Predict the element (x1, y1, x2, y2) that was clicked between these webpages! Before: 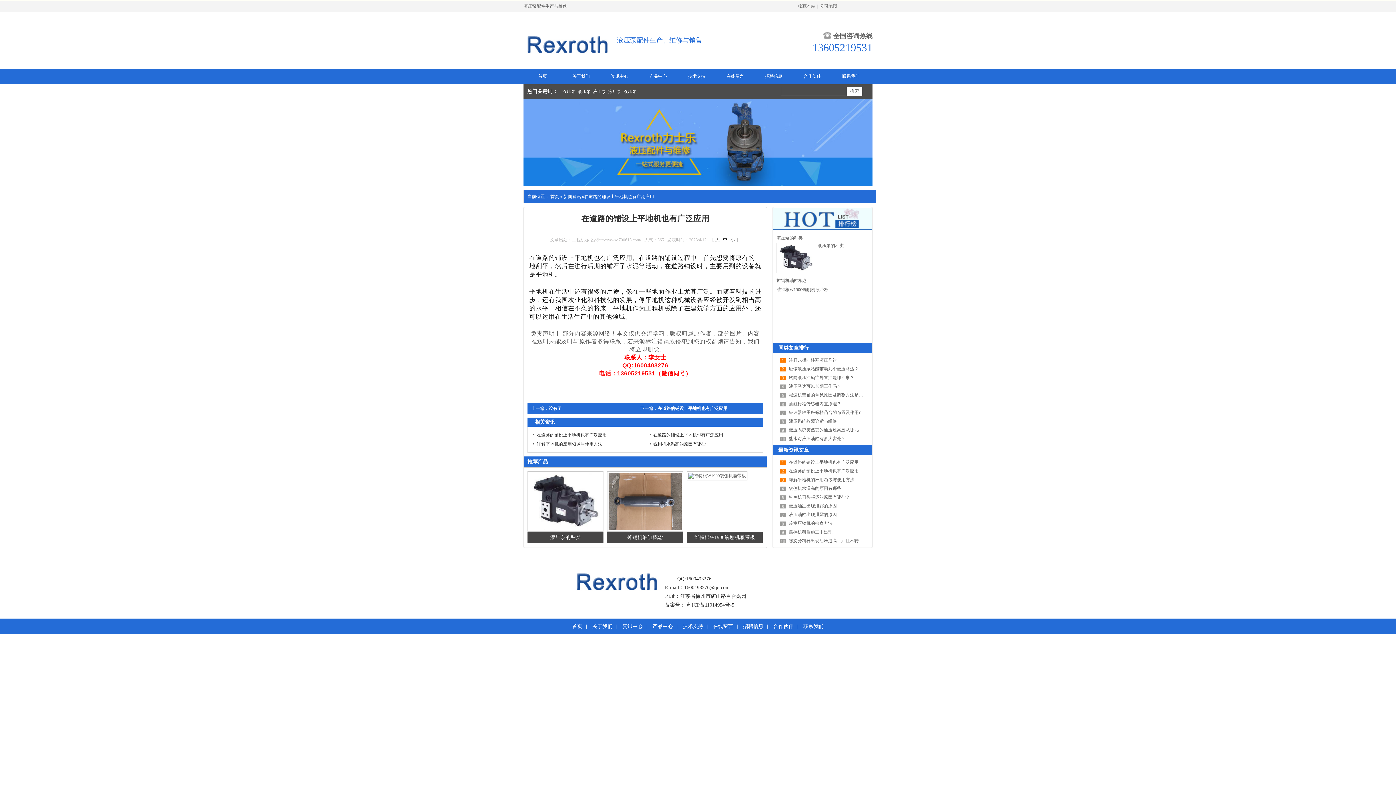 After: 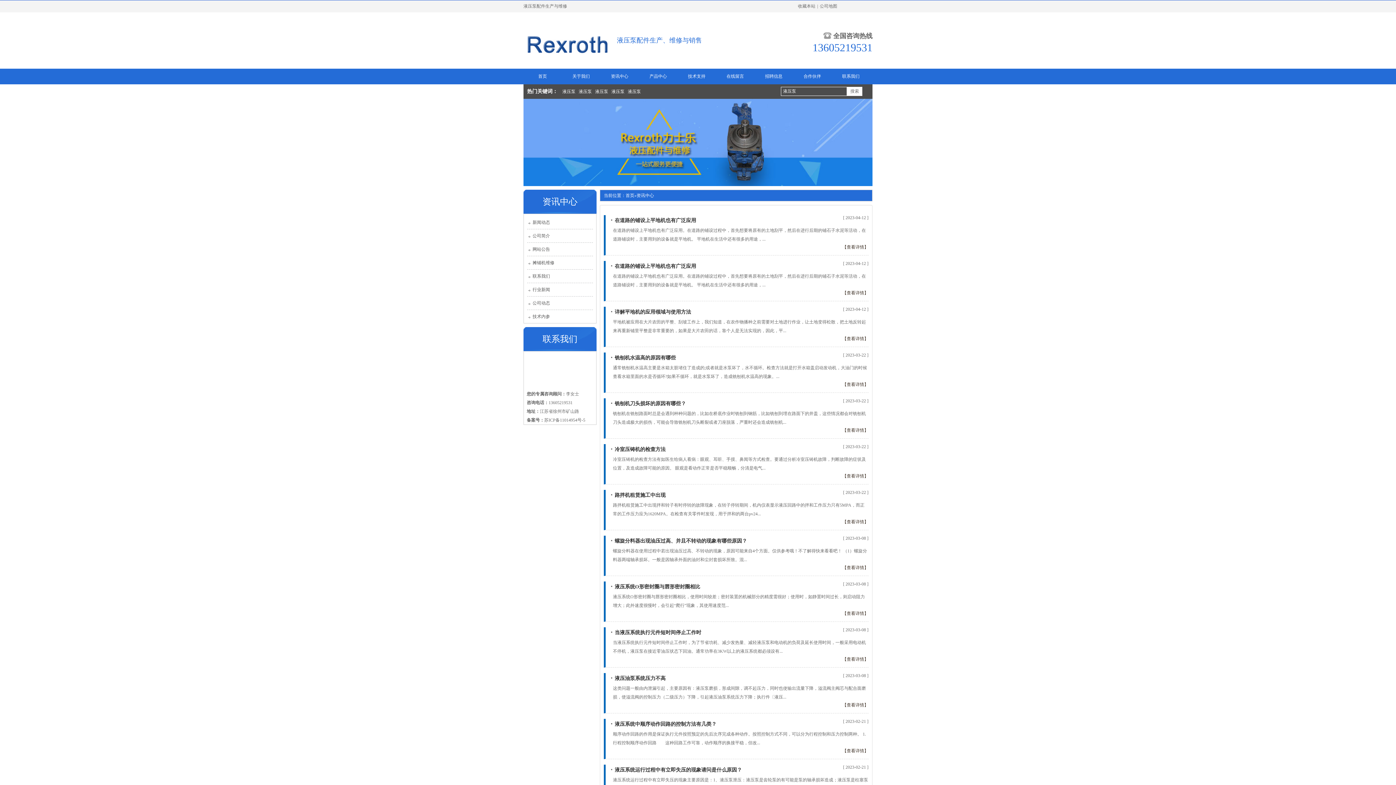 Action: label: 液压泵 bbox: (622, 84, 637, 98)